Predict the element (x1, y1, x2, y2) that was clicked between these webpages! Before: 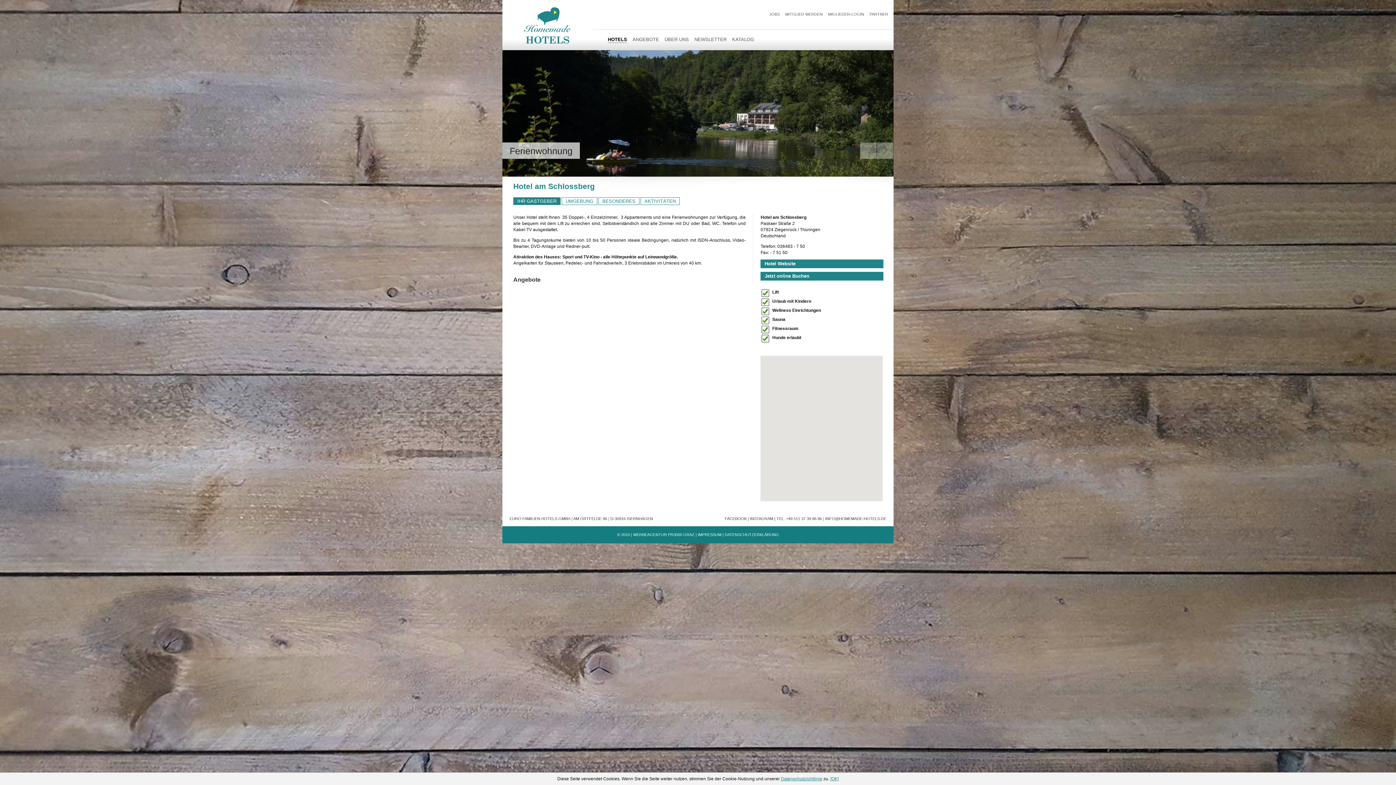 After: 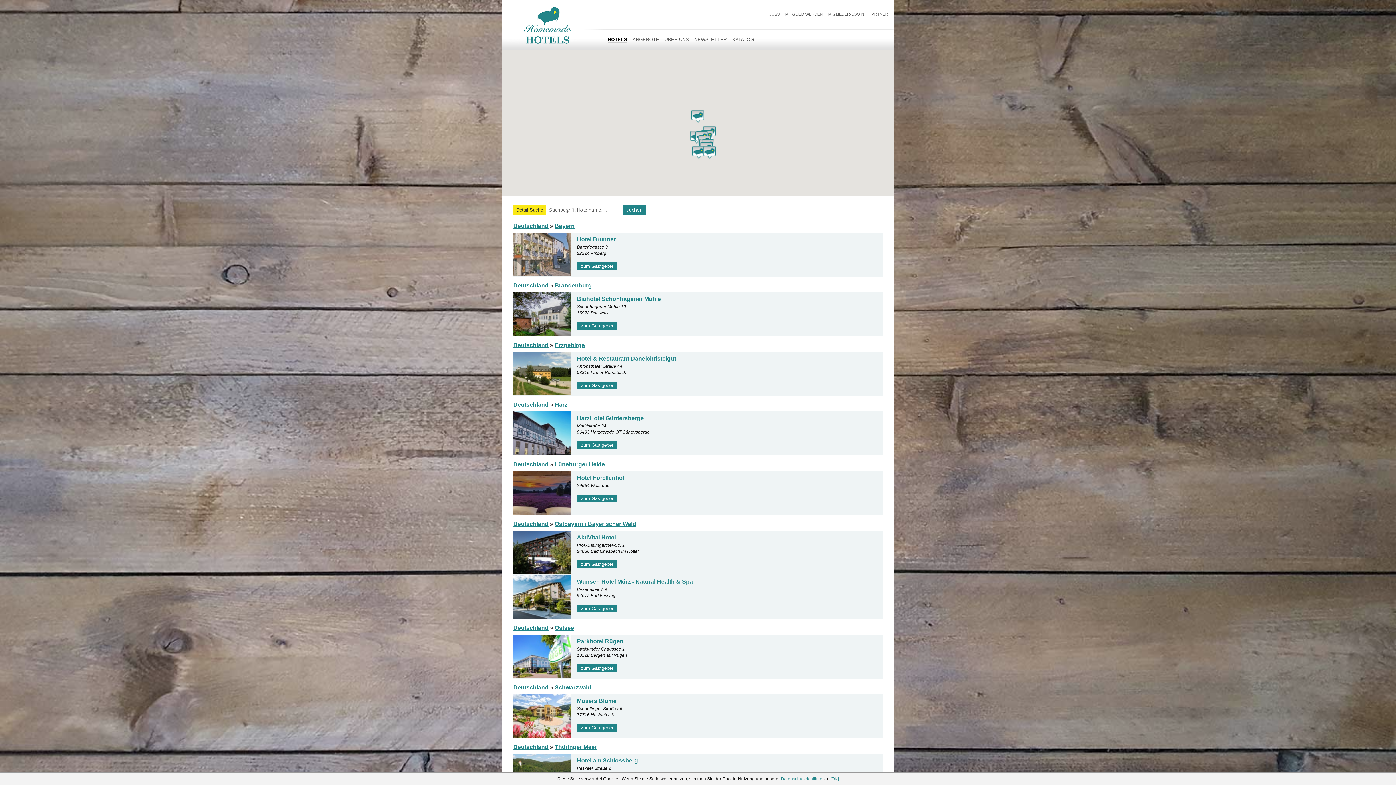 Action: label: HOTELS bbox: (608, 36, 627, 43)